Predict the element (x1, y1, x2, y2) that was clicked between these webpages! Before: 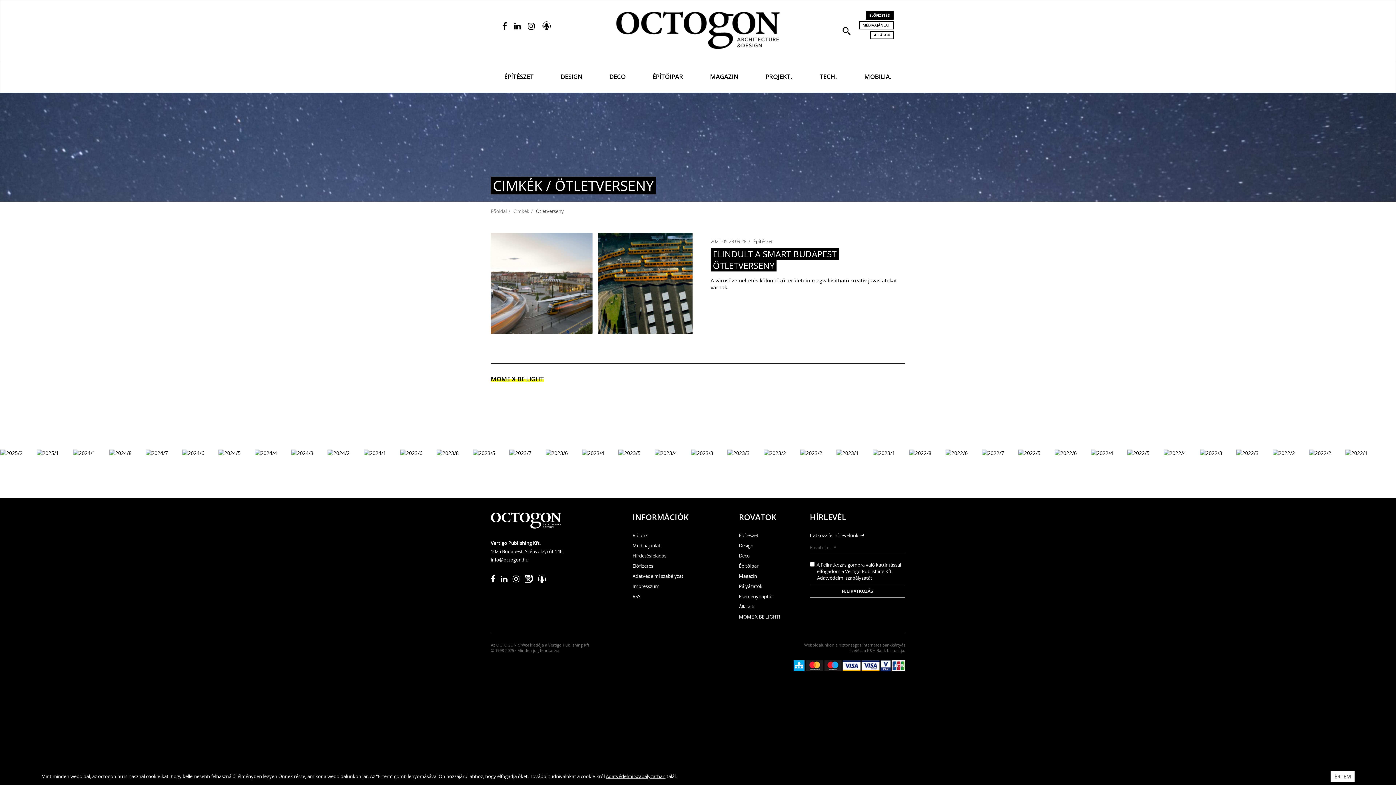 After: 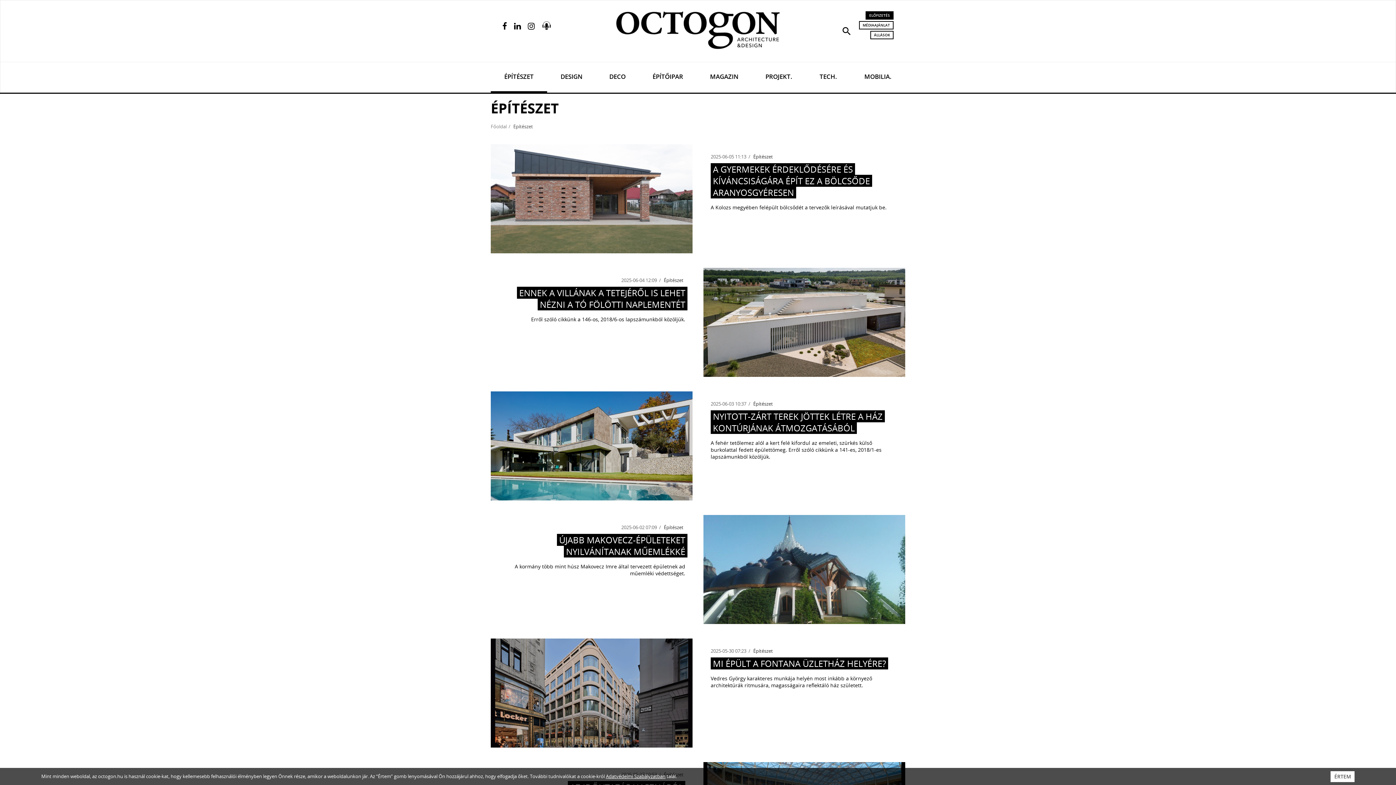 Action: label: ÉPÍTÉSZET bbox: (490, 62, 547, 92)